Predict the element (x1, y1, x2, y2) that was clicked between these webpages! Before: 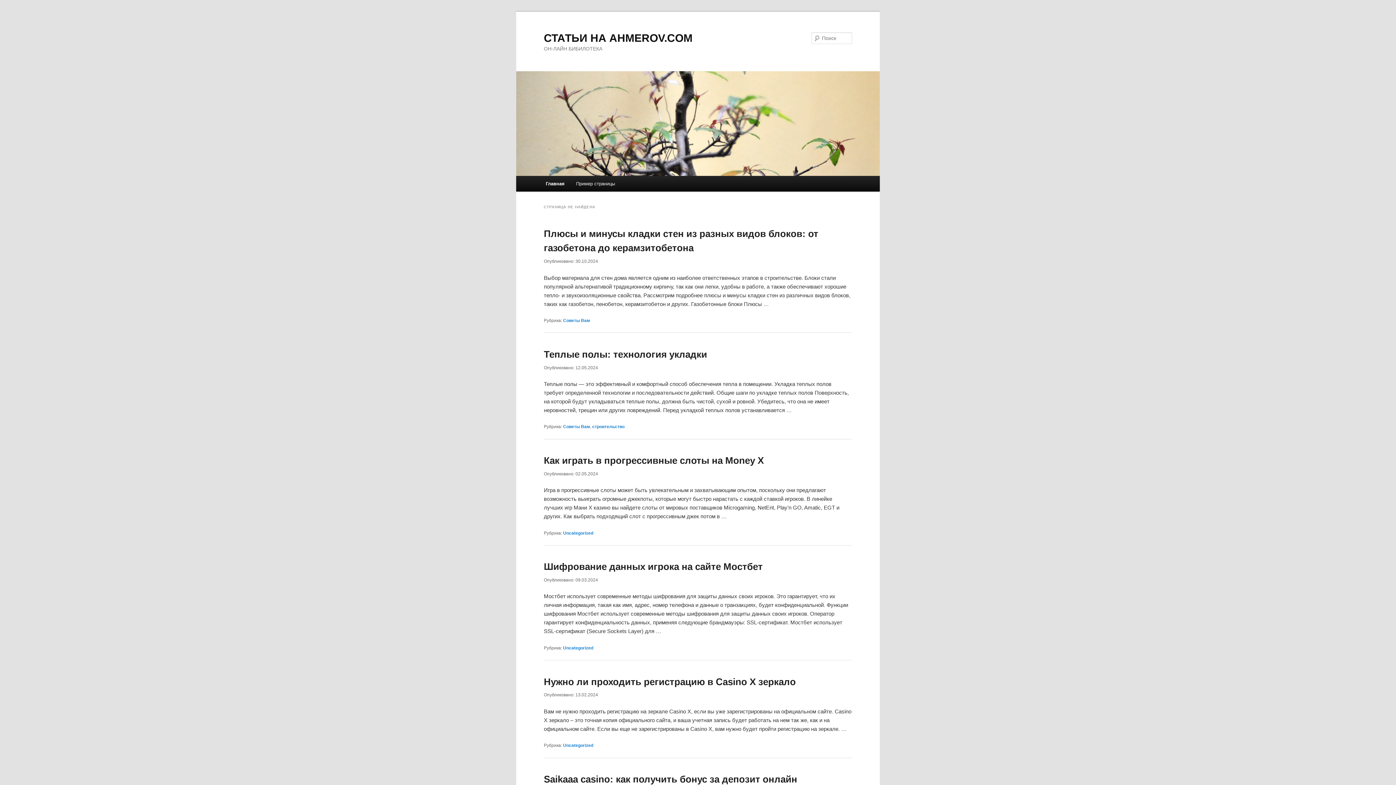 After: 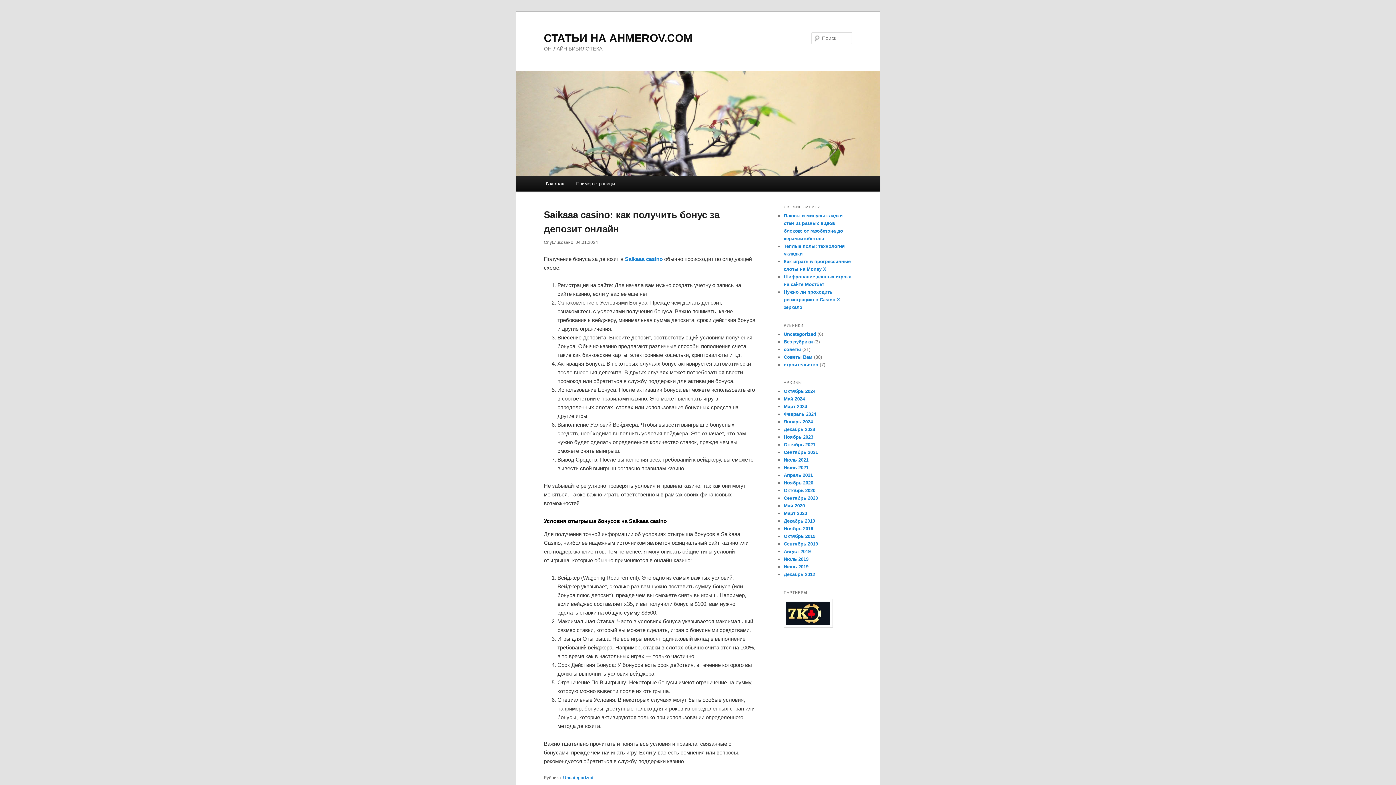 Action: bbox: (544, 774, 797, 785) label: Saikaaa casino: как получить бонус за депозит онлайн